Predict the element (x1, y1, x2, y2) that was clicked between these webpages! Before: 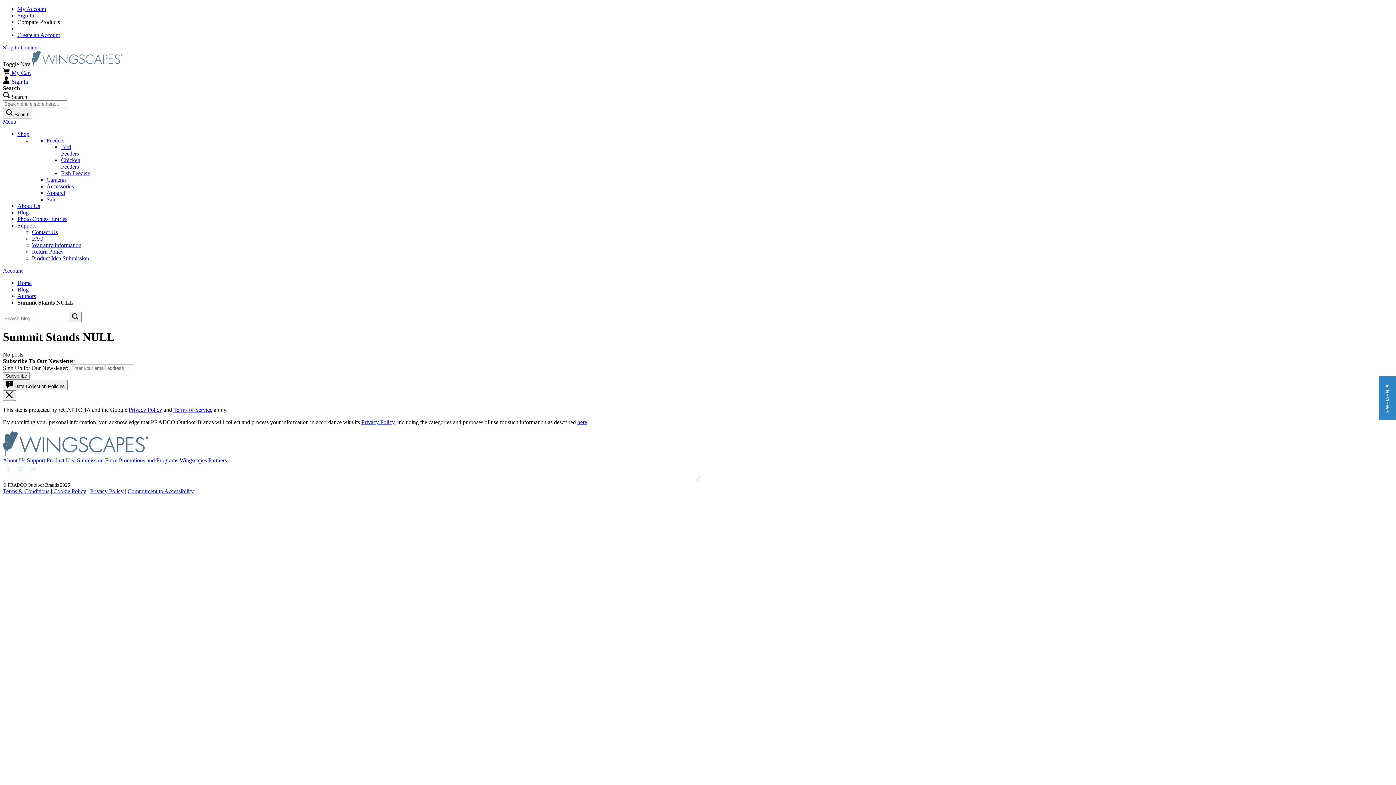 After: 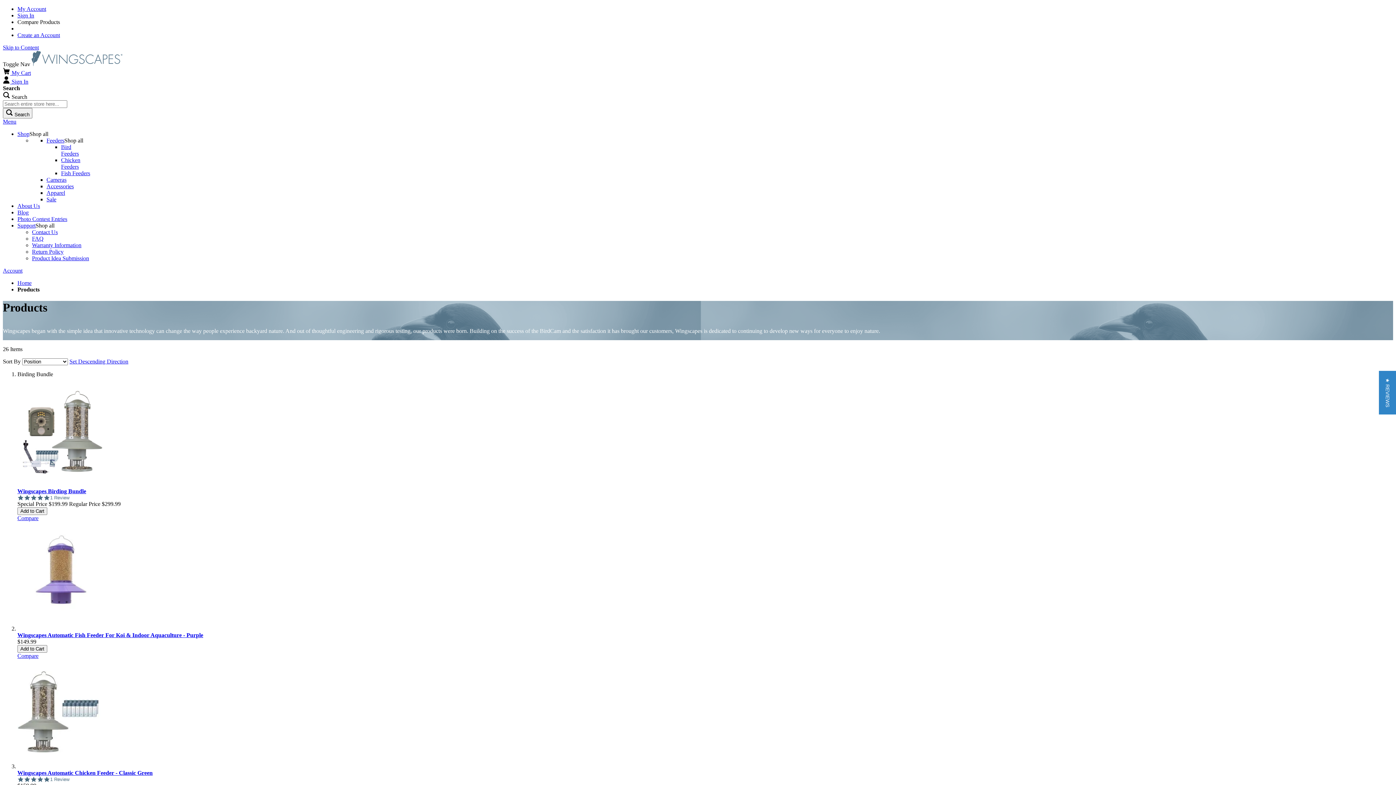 Action: label: Shop bbox: (17, 130, 29, 137)